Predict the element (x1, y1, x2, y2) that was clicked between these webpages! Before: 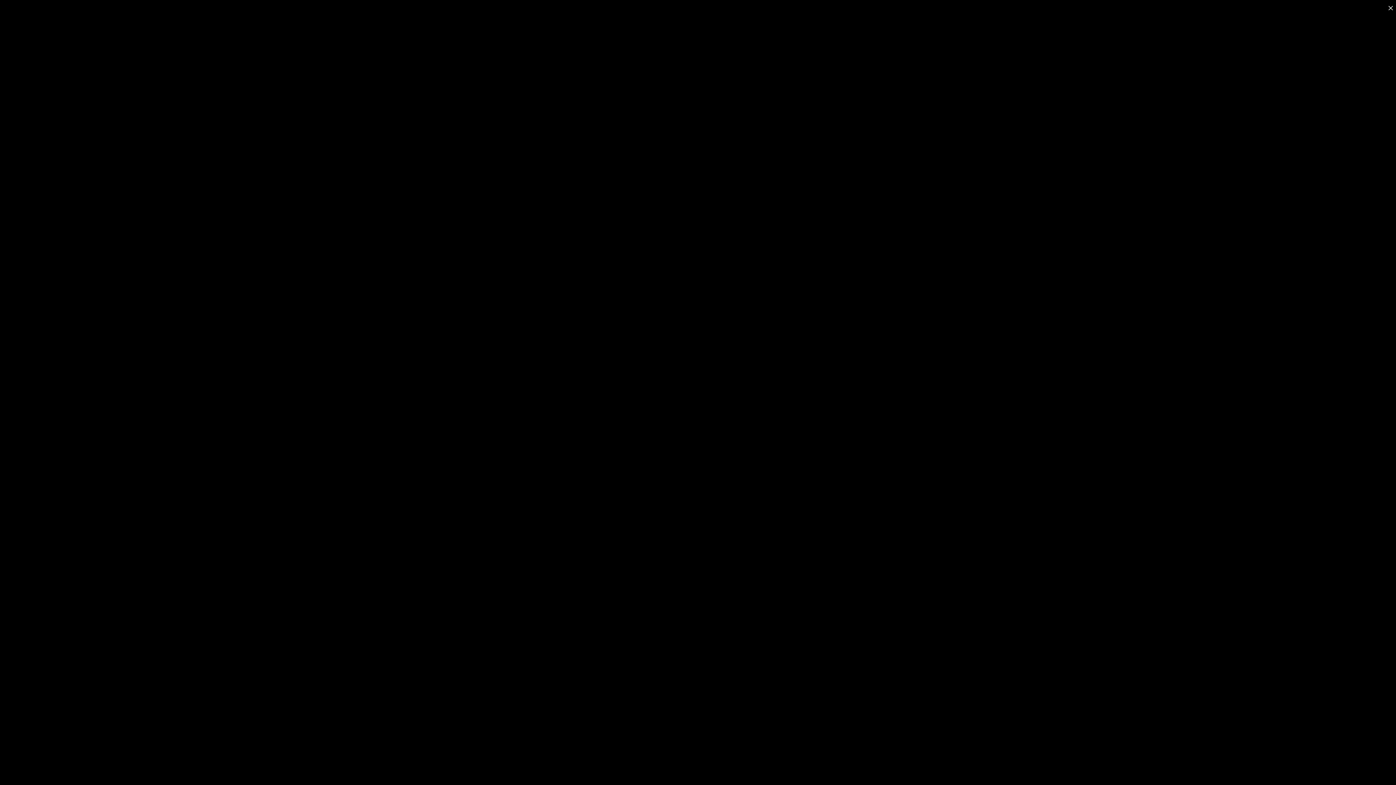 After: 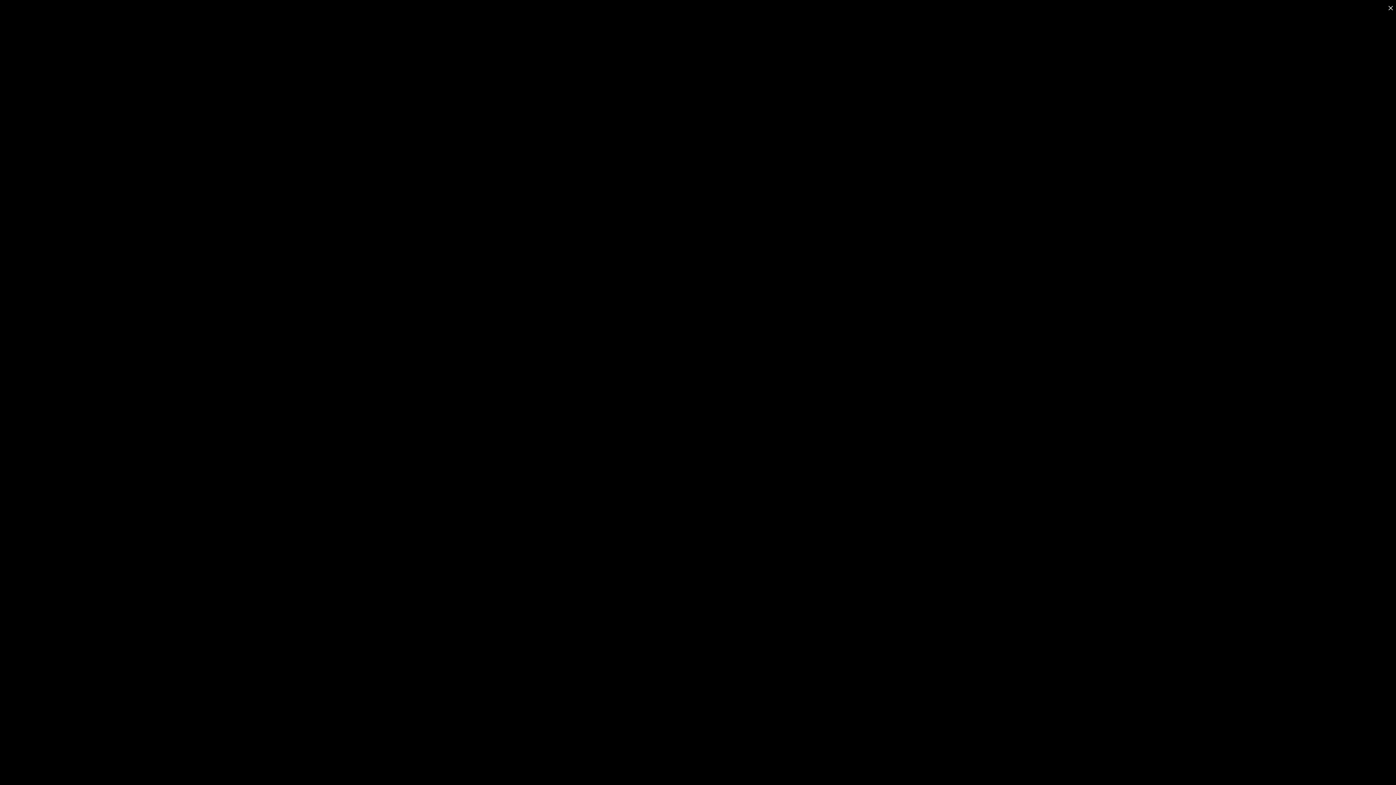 Action: label: × bbox: (1388, 1, 1394, 14)